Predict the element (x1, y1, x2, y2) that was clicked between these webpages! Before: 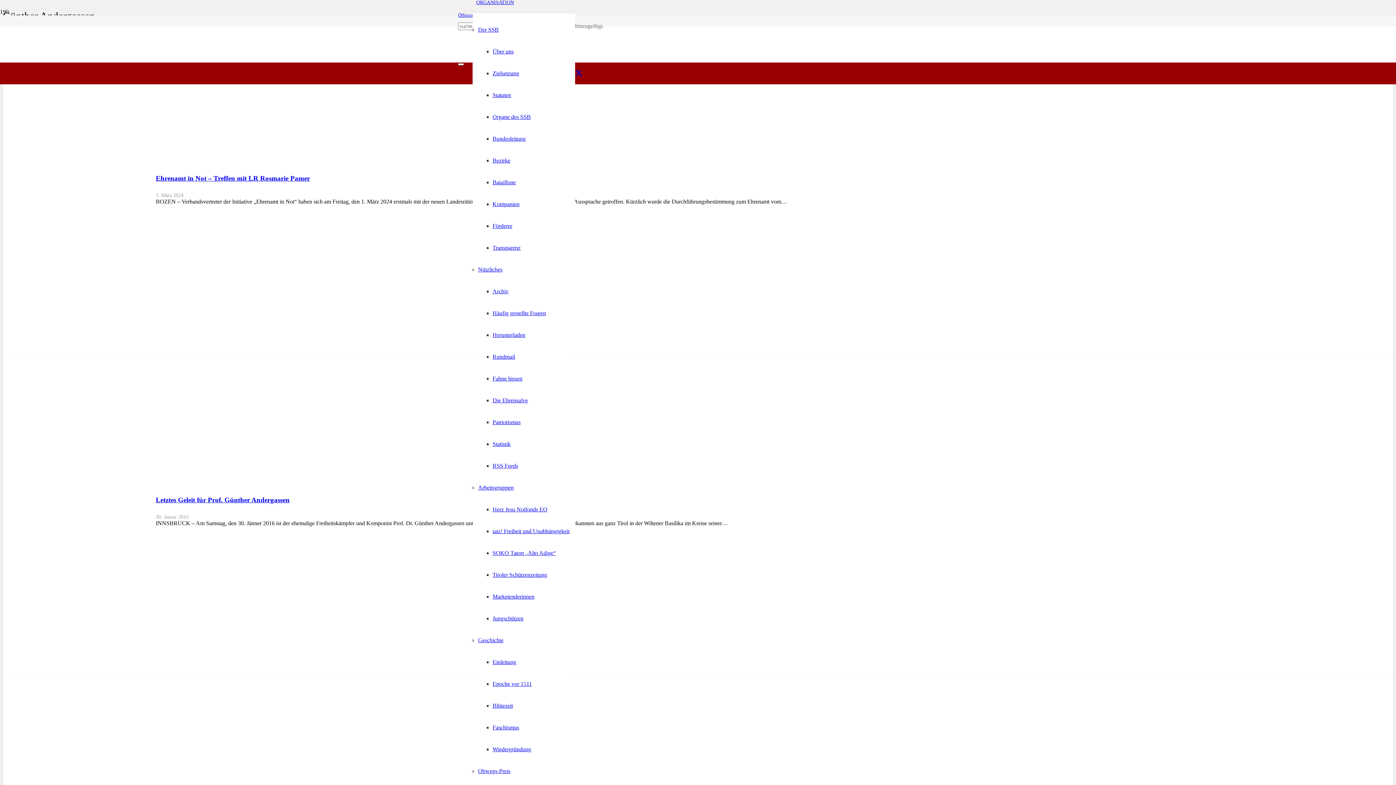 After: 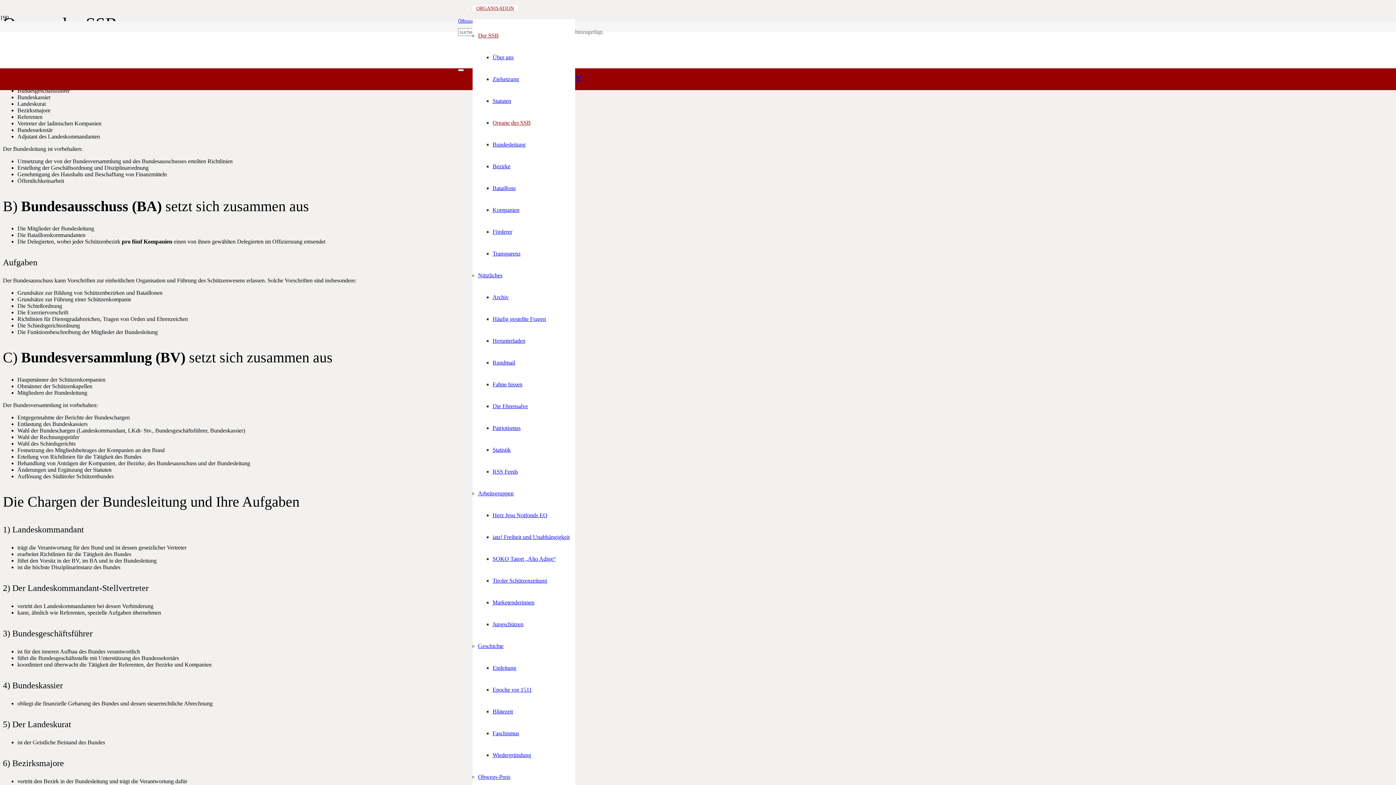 Action: label: Organe des SSB bbox: (492, 113, 530, 119)